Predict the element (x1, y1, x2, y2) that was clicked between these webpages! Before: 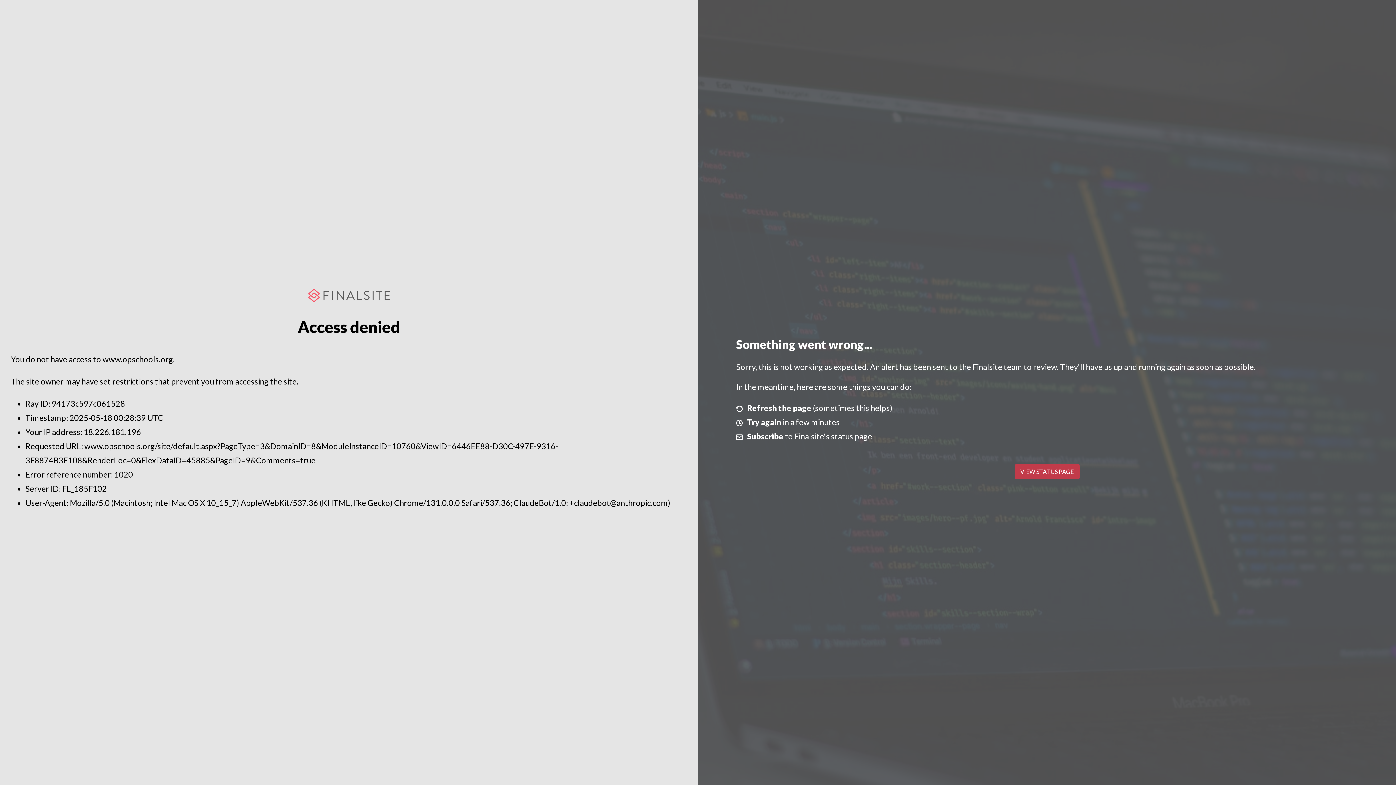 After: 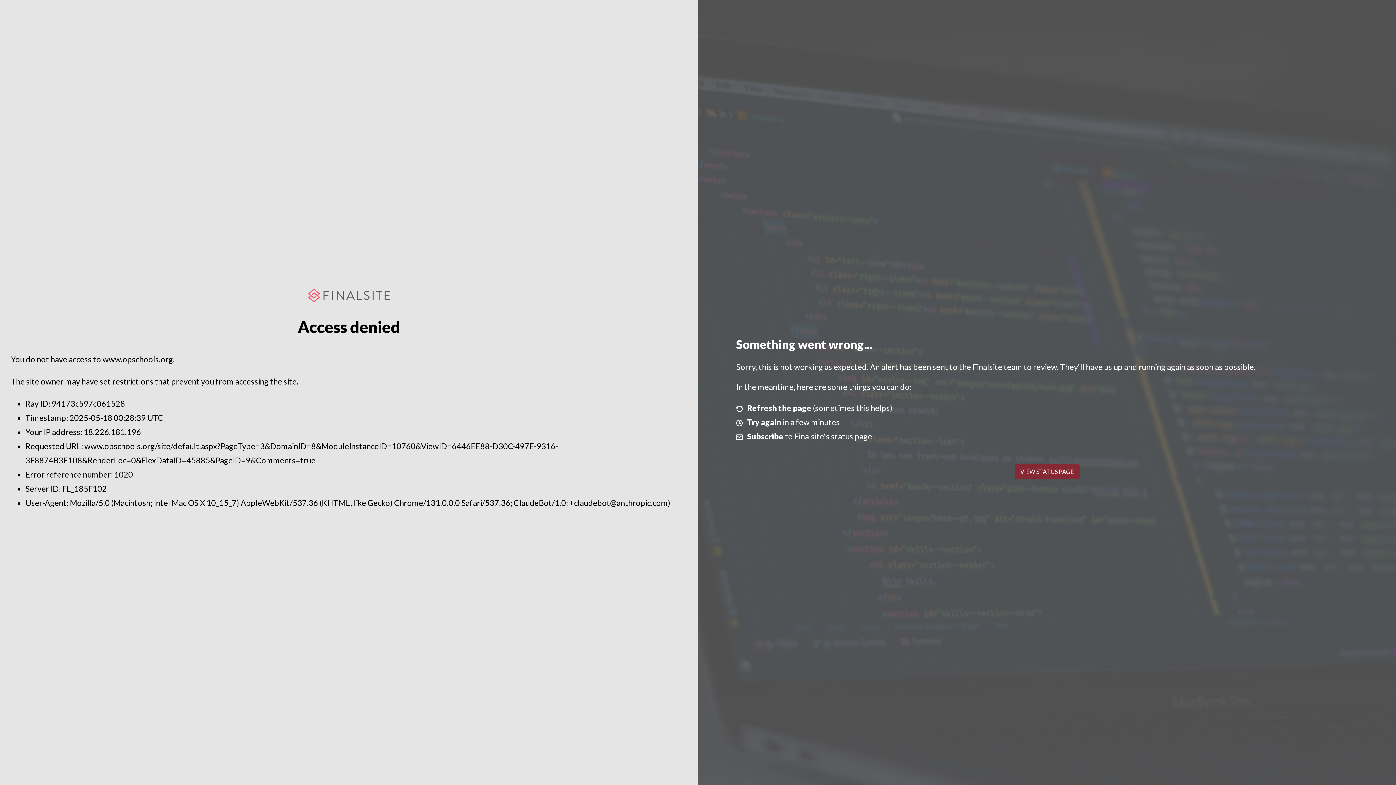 Action: label: VIEW STATUS PAGE bbox: (1014, 464, 1079, 479)